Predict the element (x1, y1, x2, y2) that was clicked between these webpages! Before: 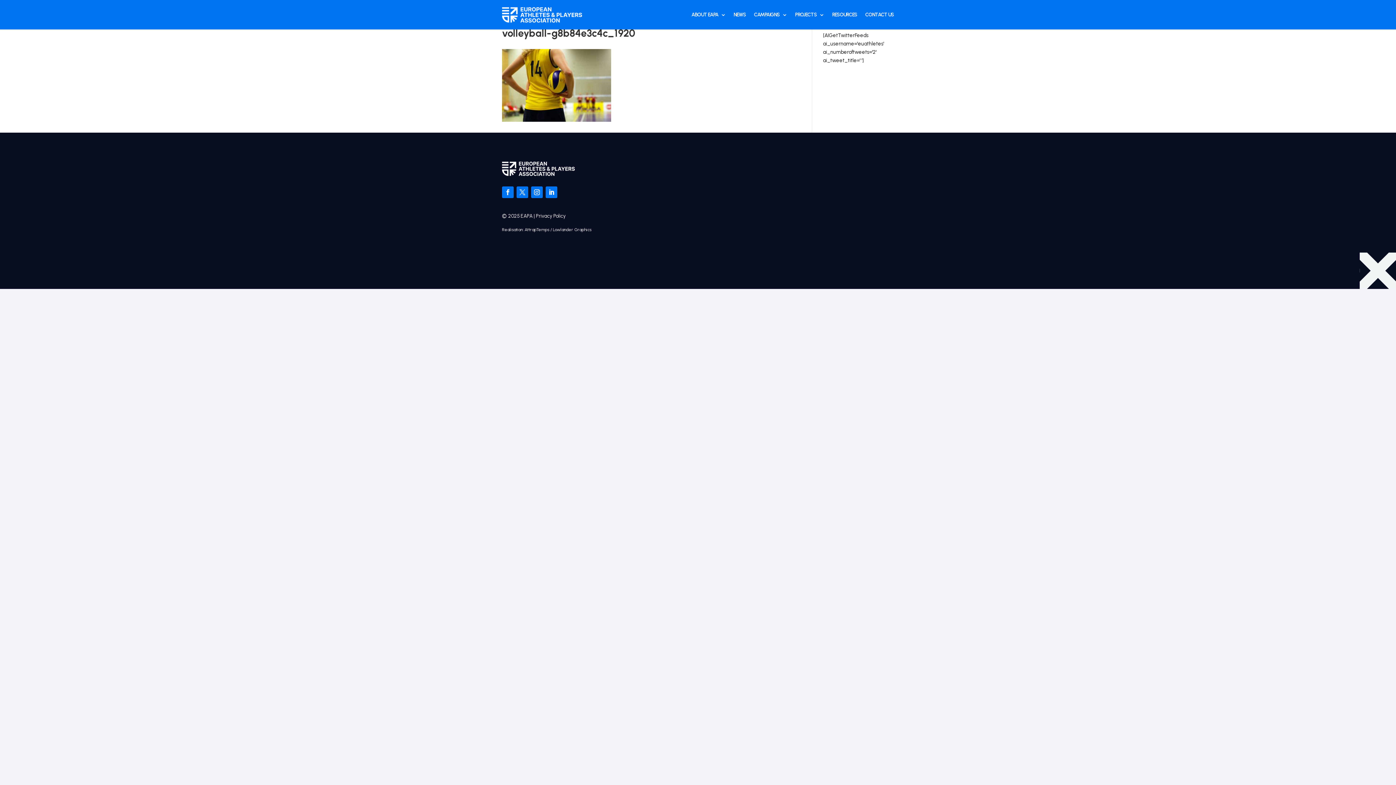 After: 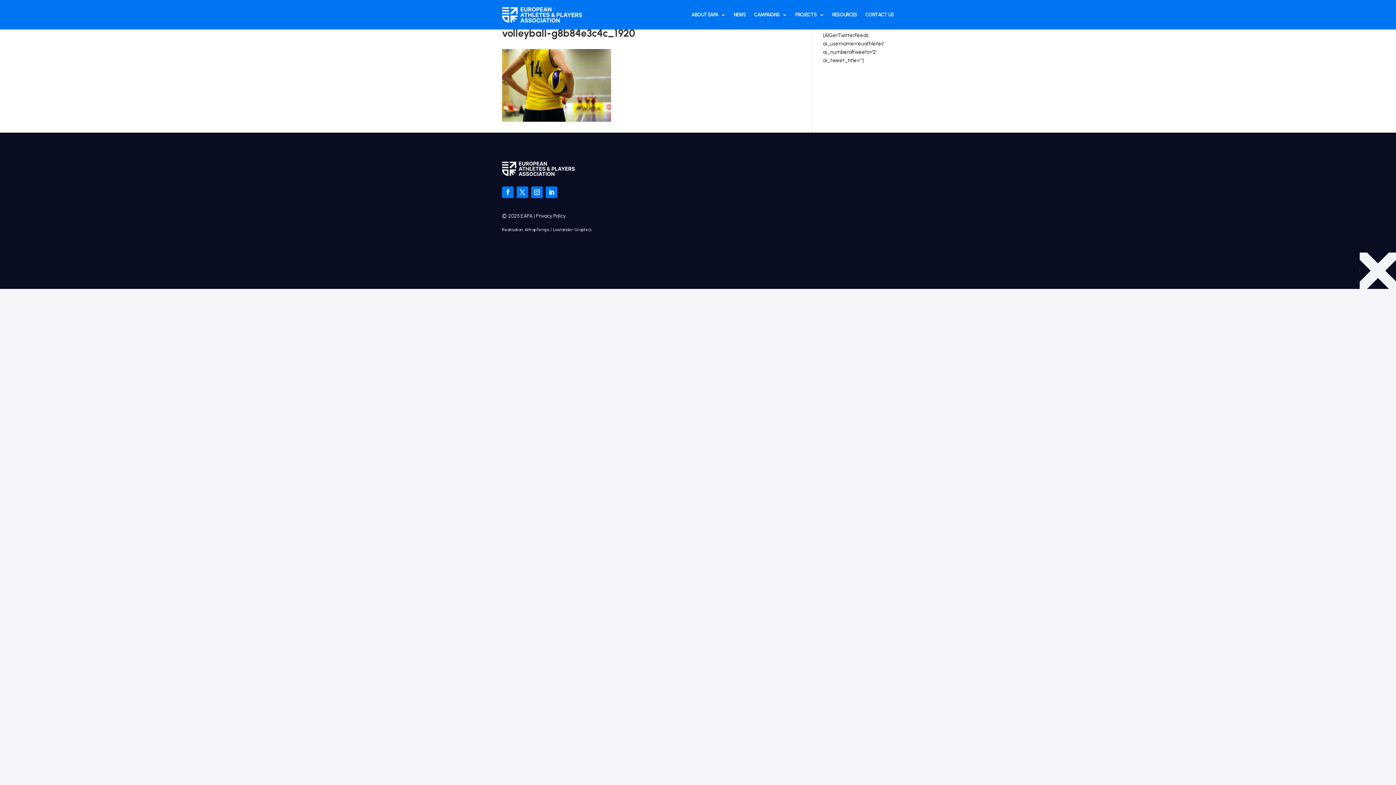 Action: bbox: (516, 186, 528, 198)